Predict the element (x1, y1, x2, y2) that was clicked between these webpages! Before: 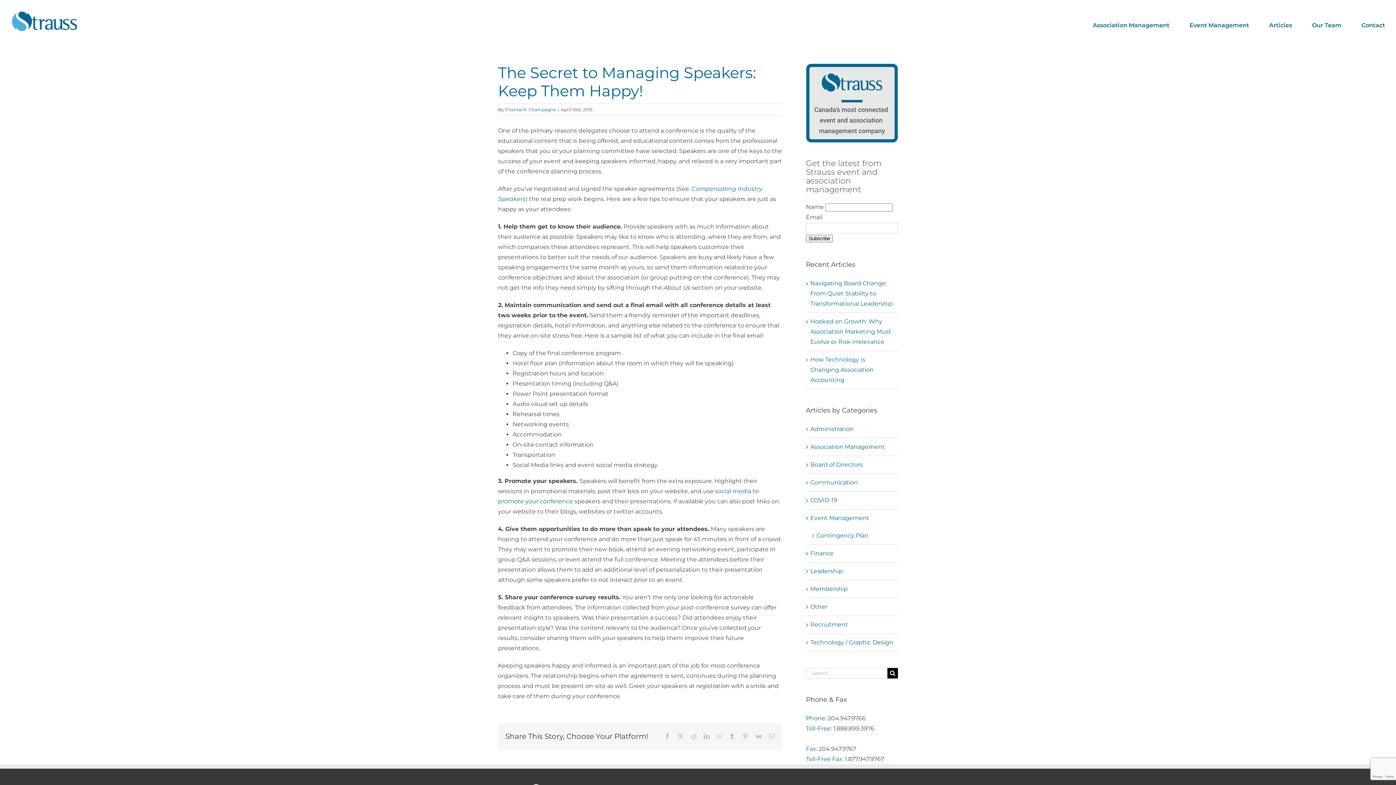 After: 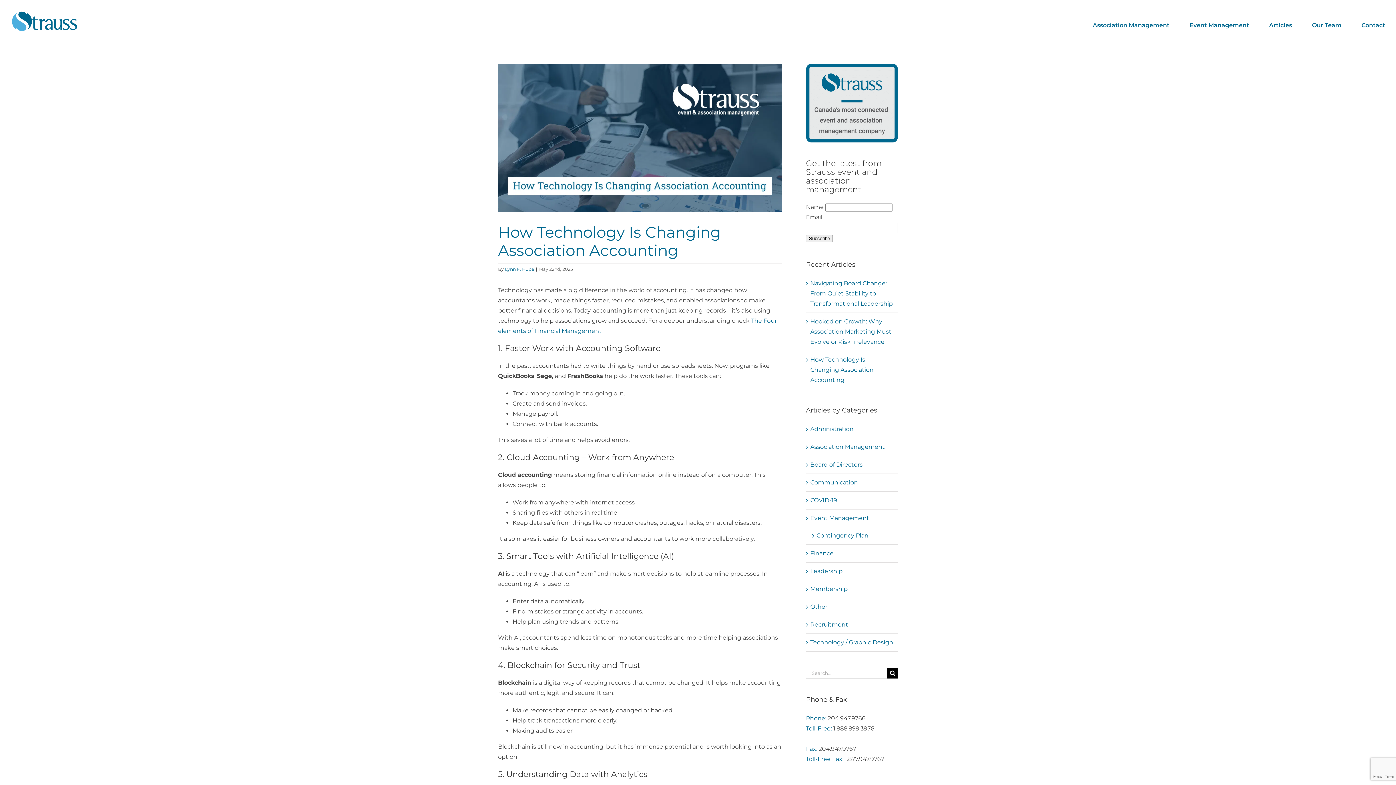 Action: bbox: (810, 356, 873, 383) label: How Technology Is Changing Association Accounting